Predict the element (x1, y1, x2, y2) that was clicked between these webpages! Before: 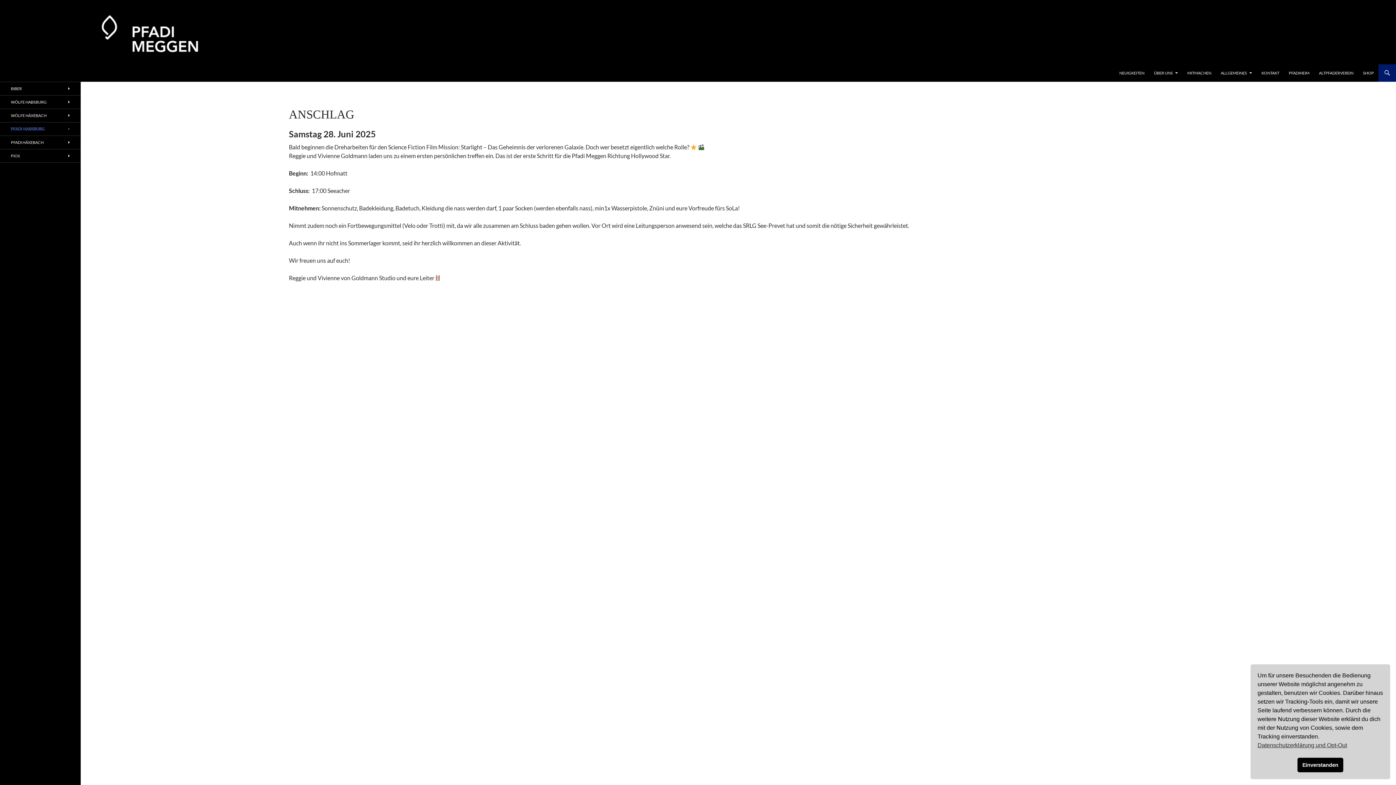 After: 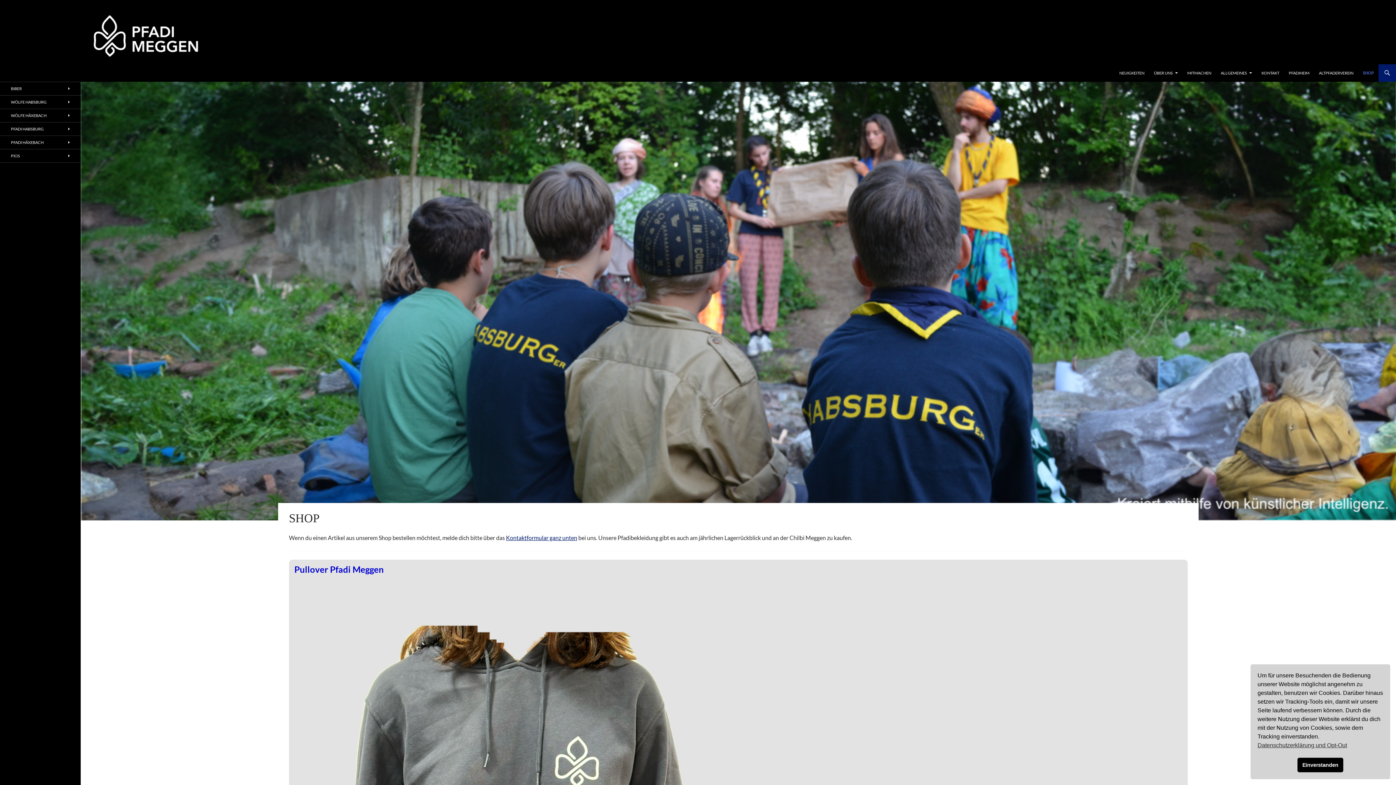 Action: label: SHOP bbox: (1358, 64, 1378, 81)